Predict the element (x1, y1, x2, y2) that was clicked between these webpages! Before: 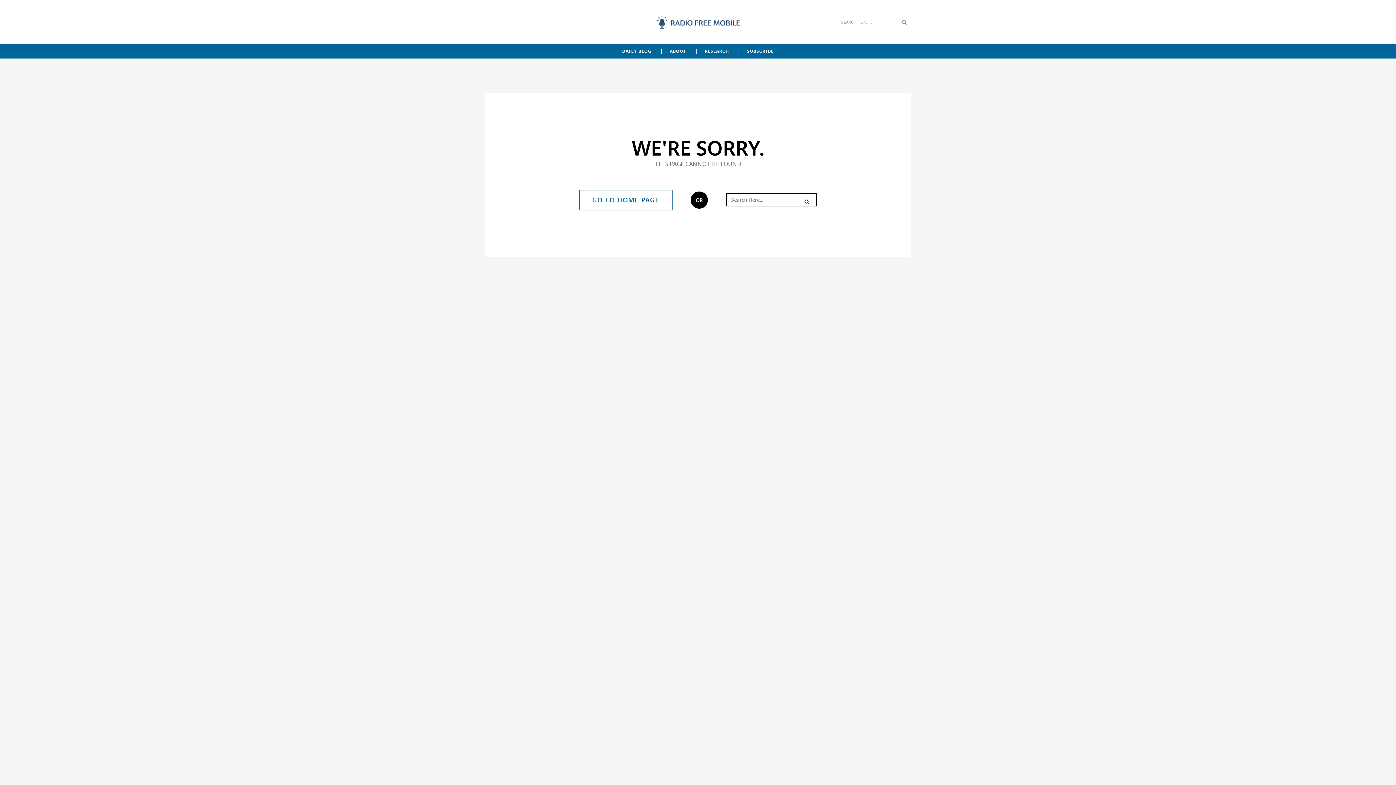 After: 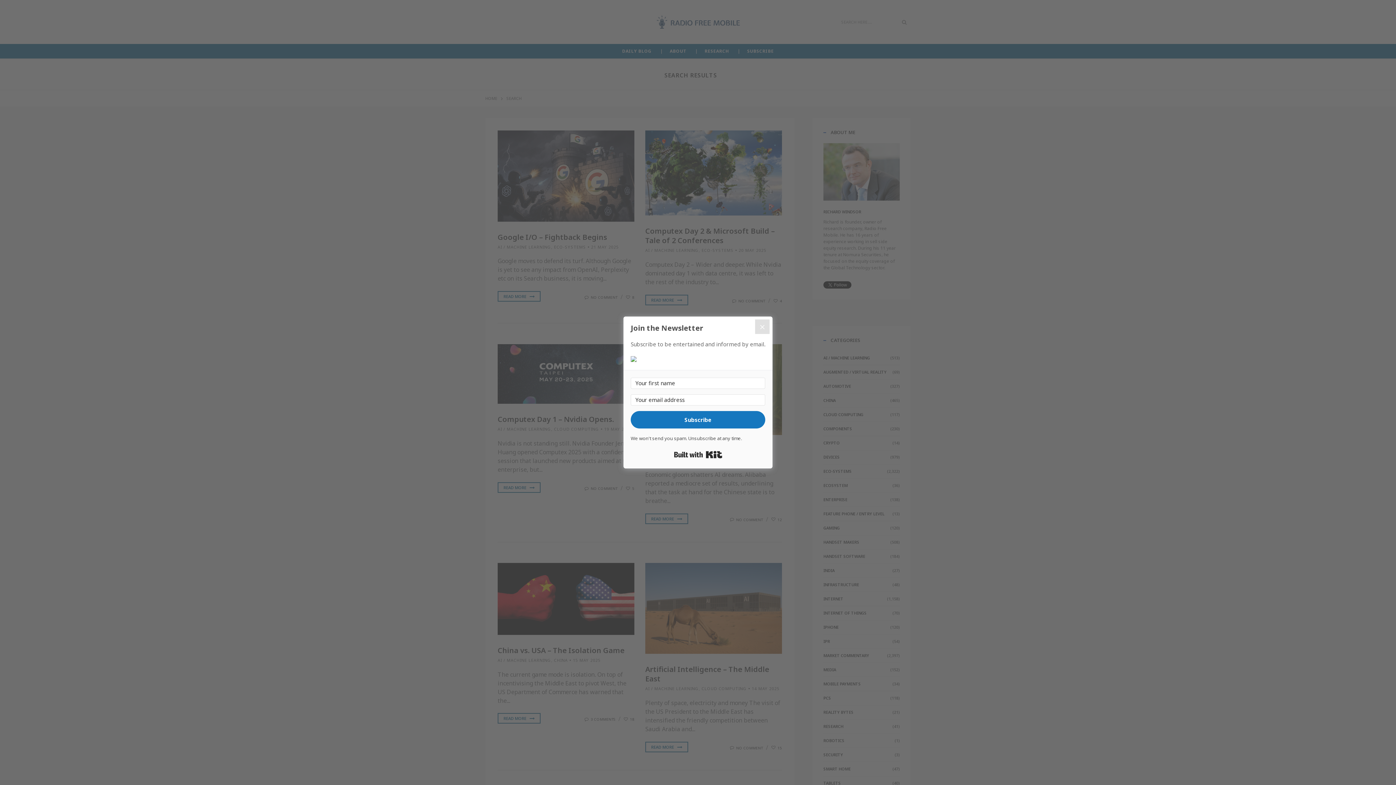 Action: bbox: (898, 16, 910, 27)